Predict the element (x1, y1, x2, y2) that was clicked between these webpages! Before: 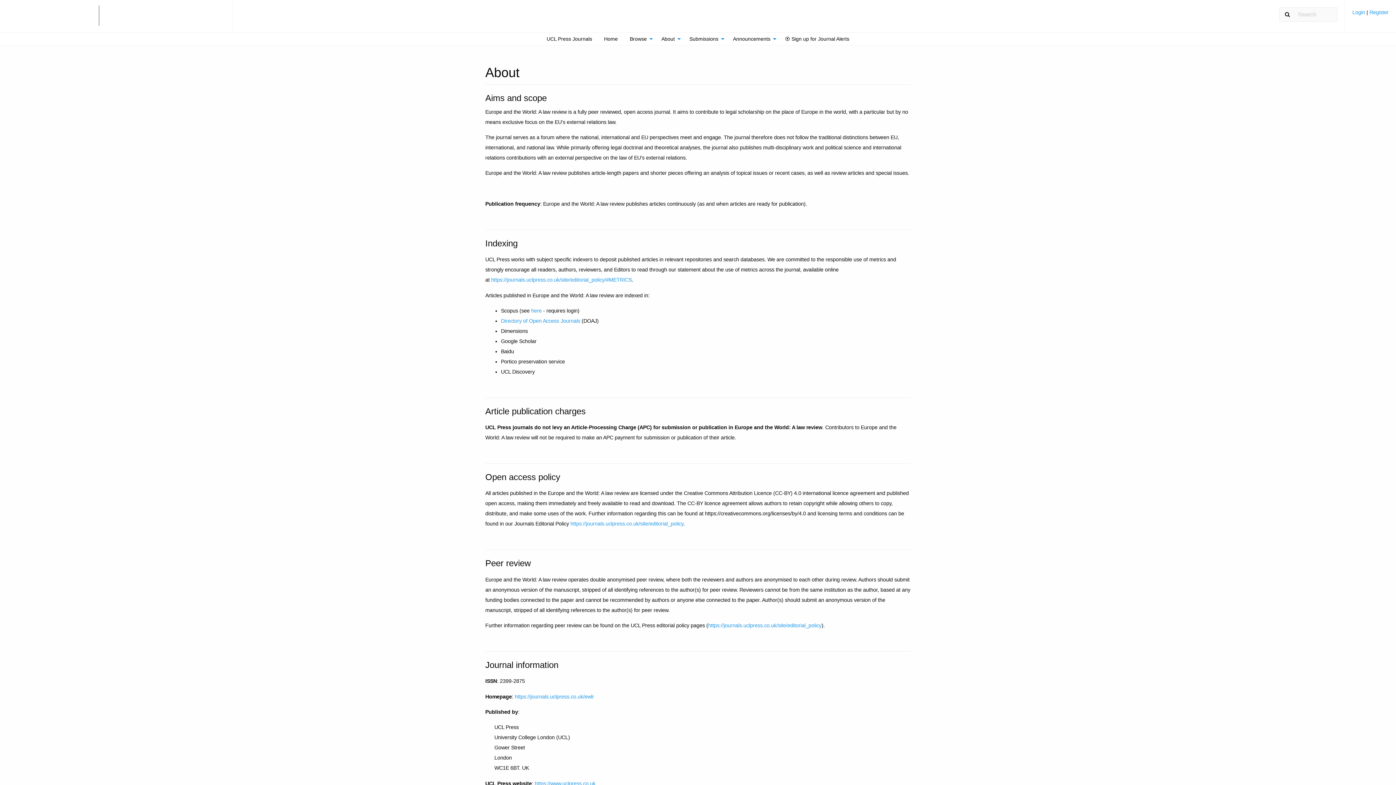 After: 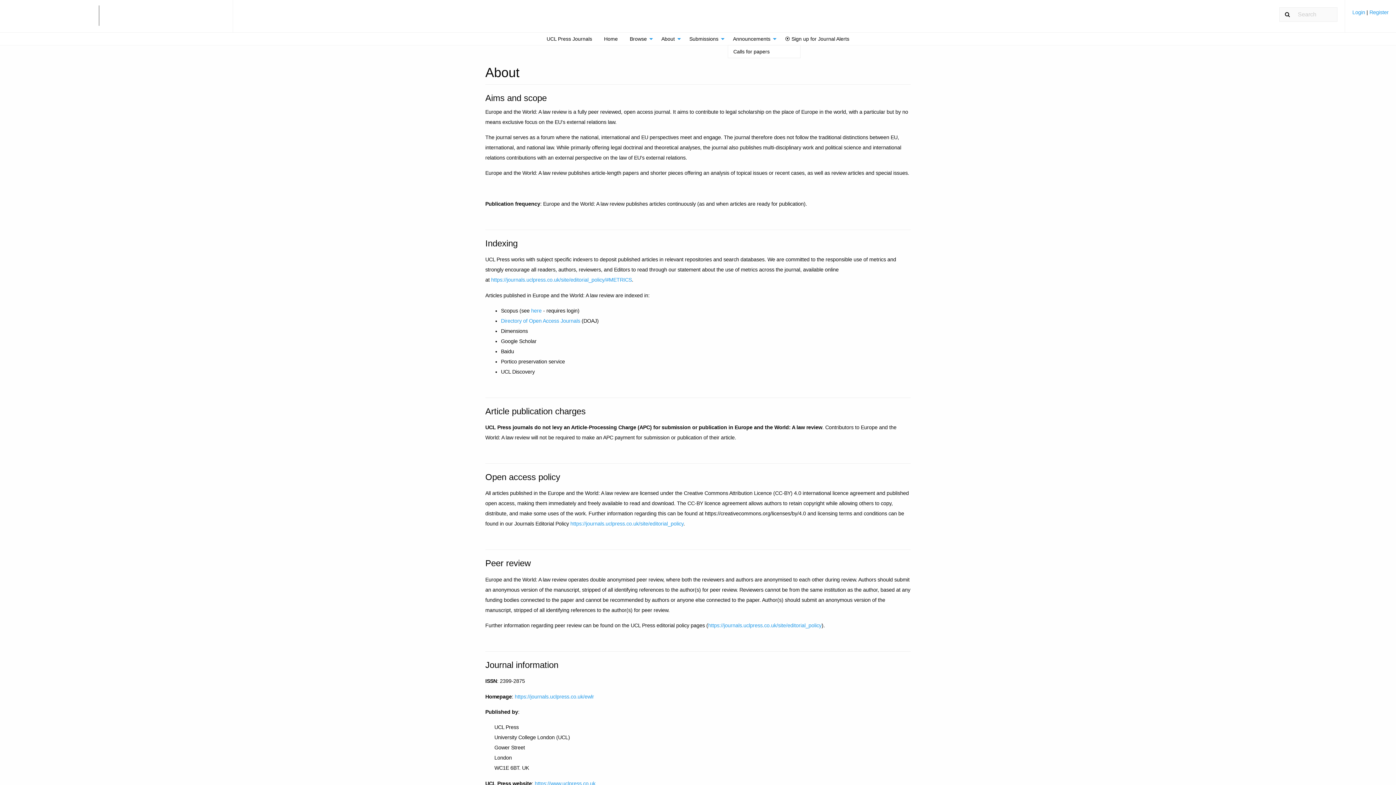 Action: label: Announcements bbox: (727, 32, 778, 45)